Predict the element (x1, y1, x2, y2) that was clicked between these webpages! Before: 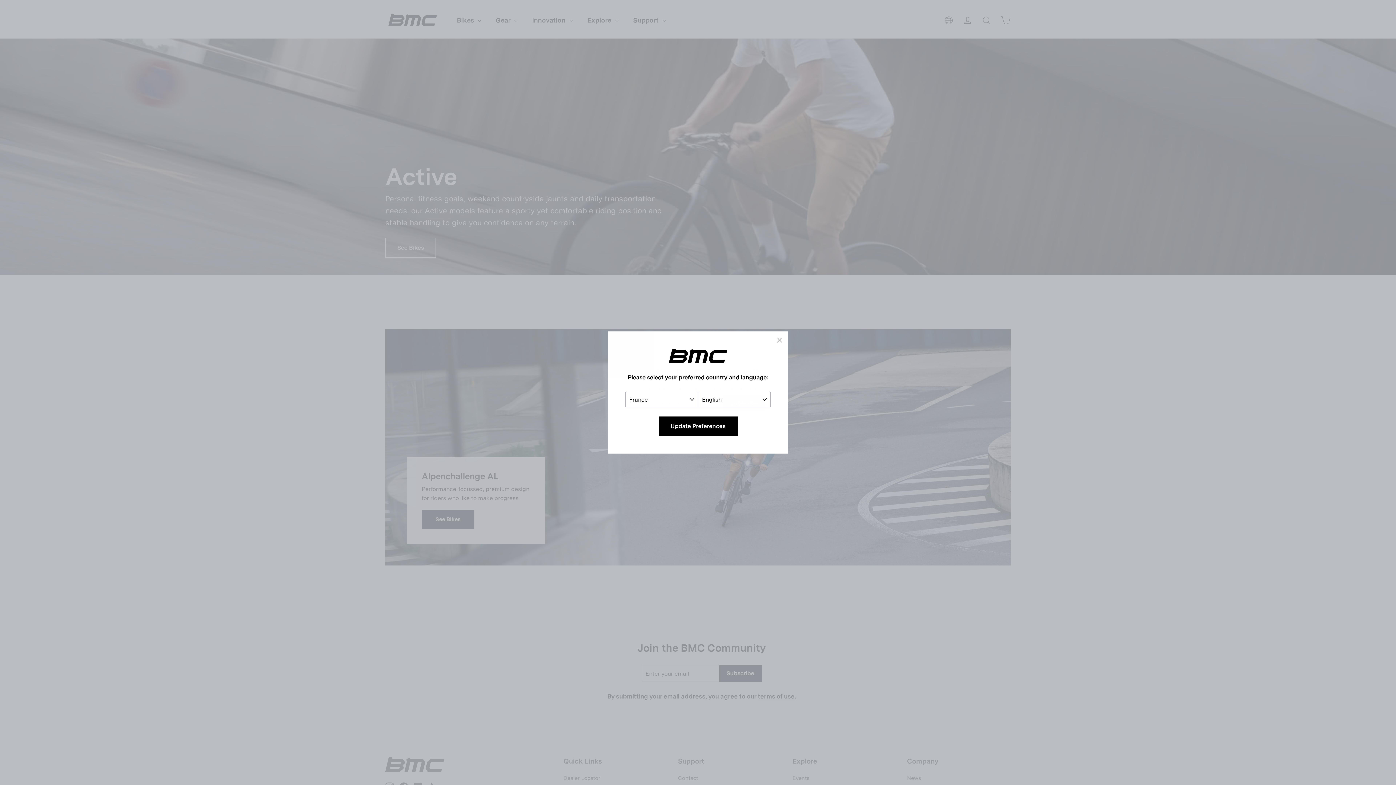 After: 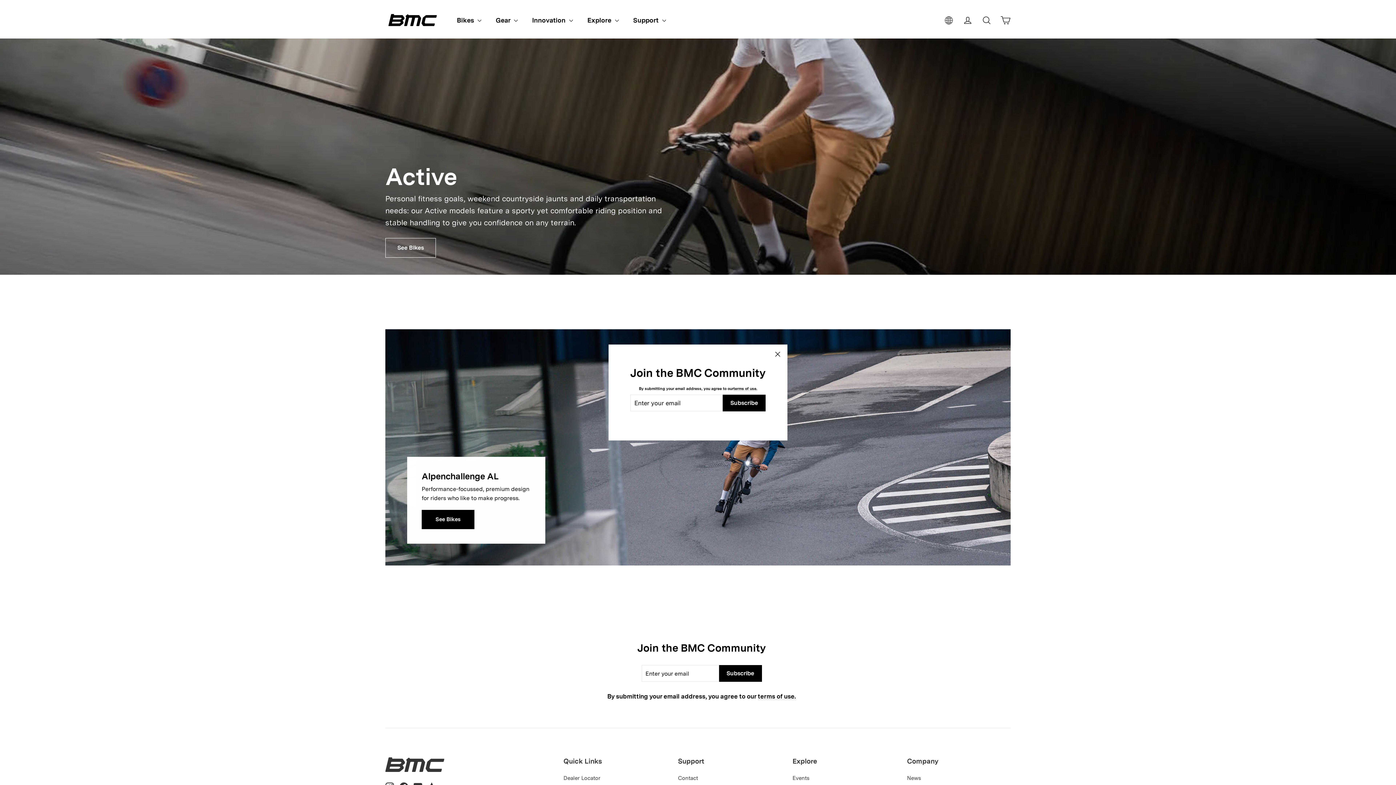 Action: bbox: (658, 416, 737, 436) label: Update Preferences